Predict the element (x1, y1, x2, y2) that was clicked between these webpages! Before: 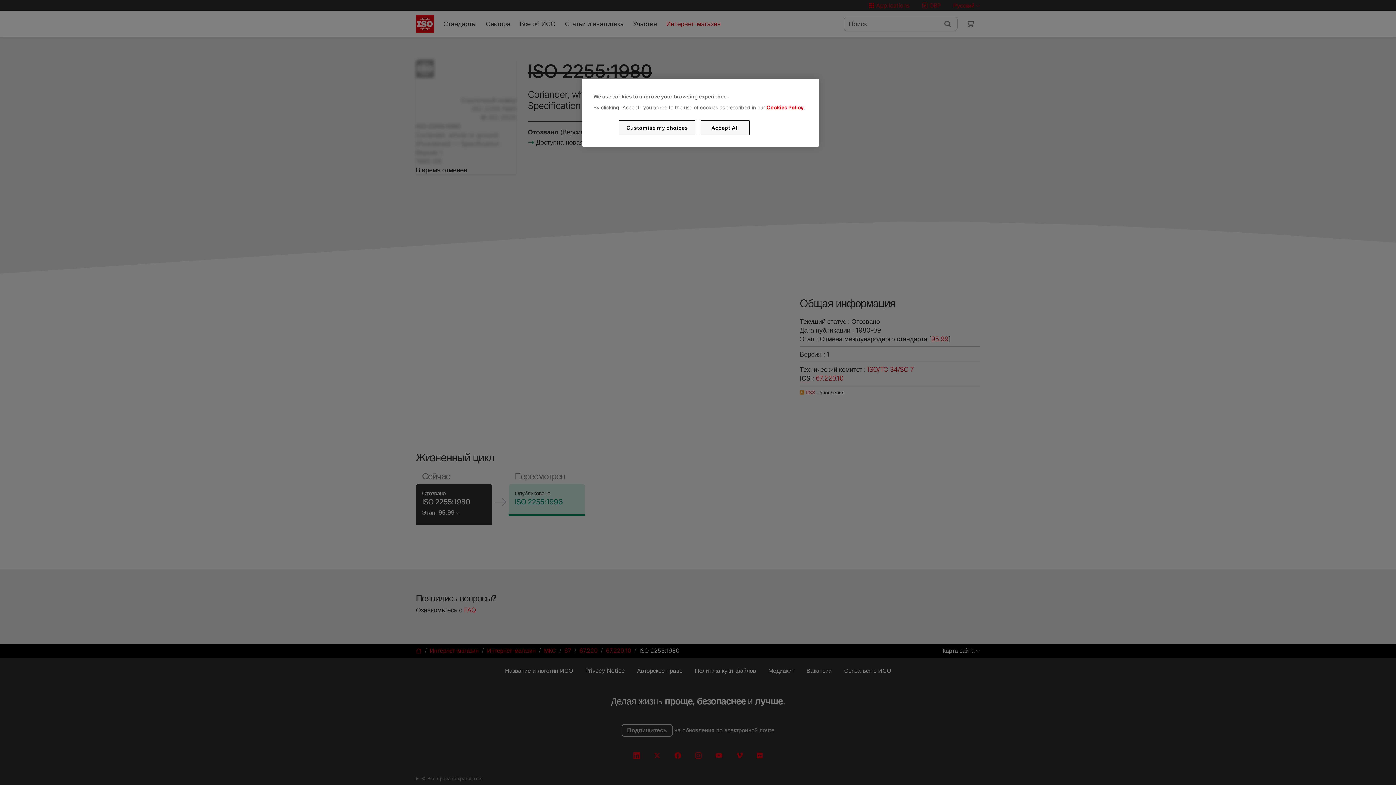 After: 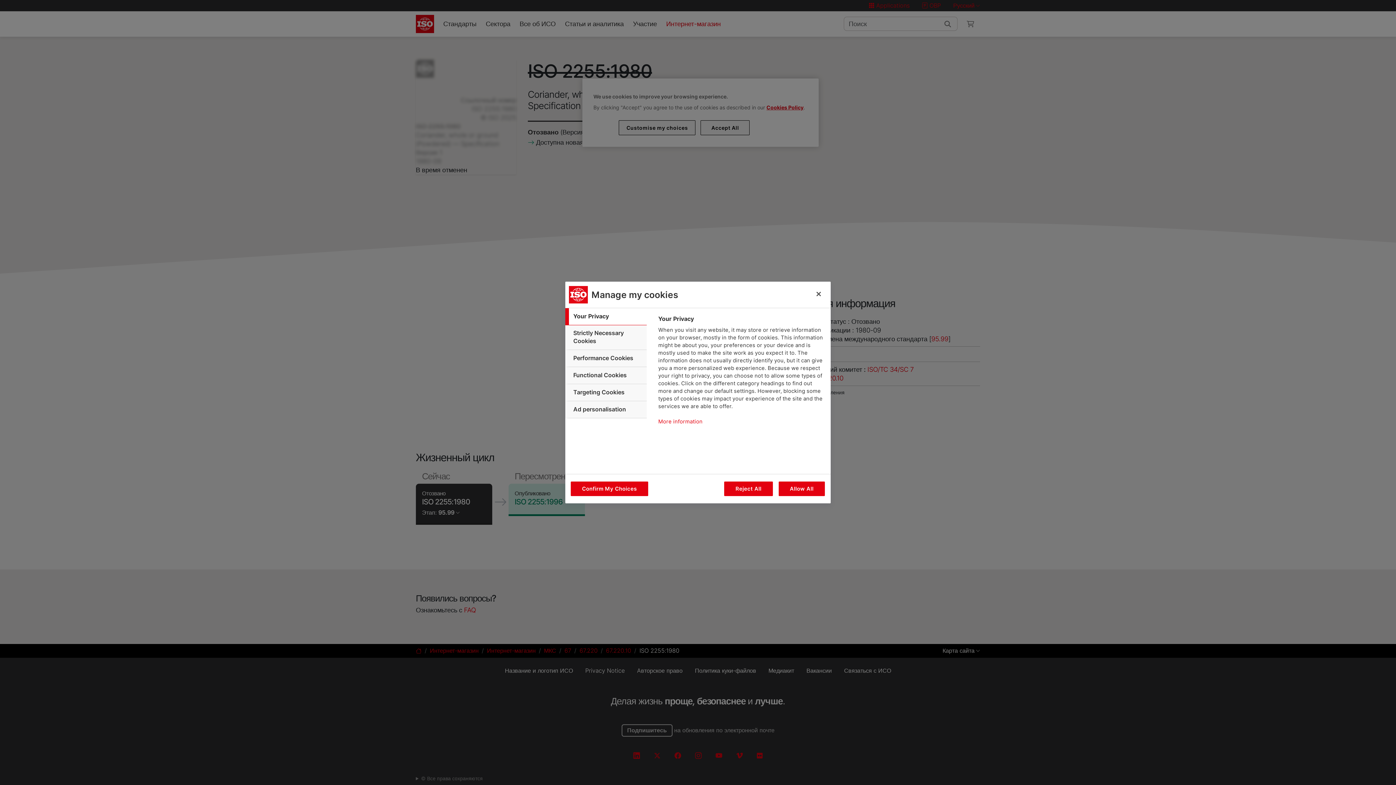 Action: label: Customise my choices bbox: (619, 120, 695, 135)